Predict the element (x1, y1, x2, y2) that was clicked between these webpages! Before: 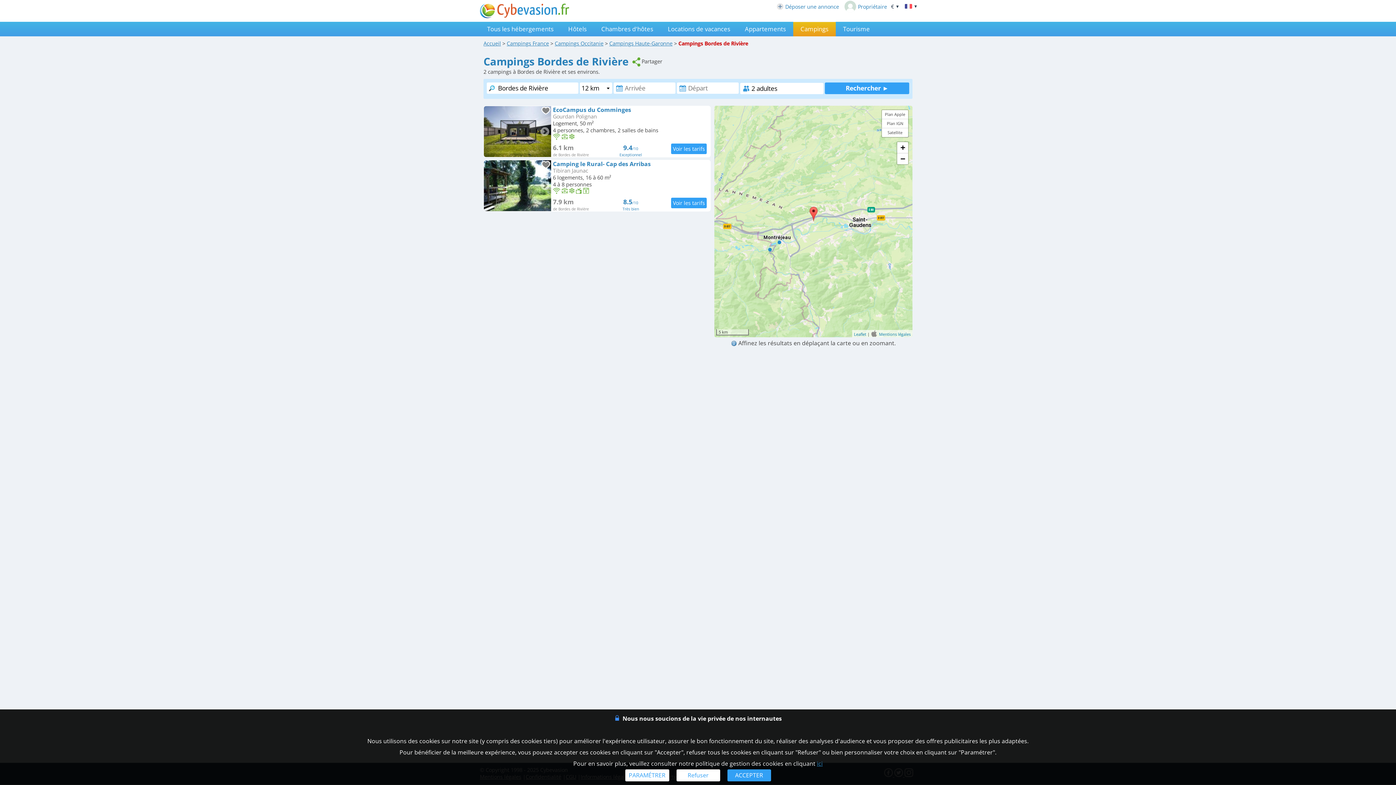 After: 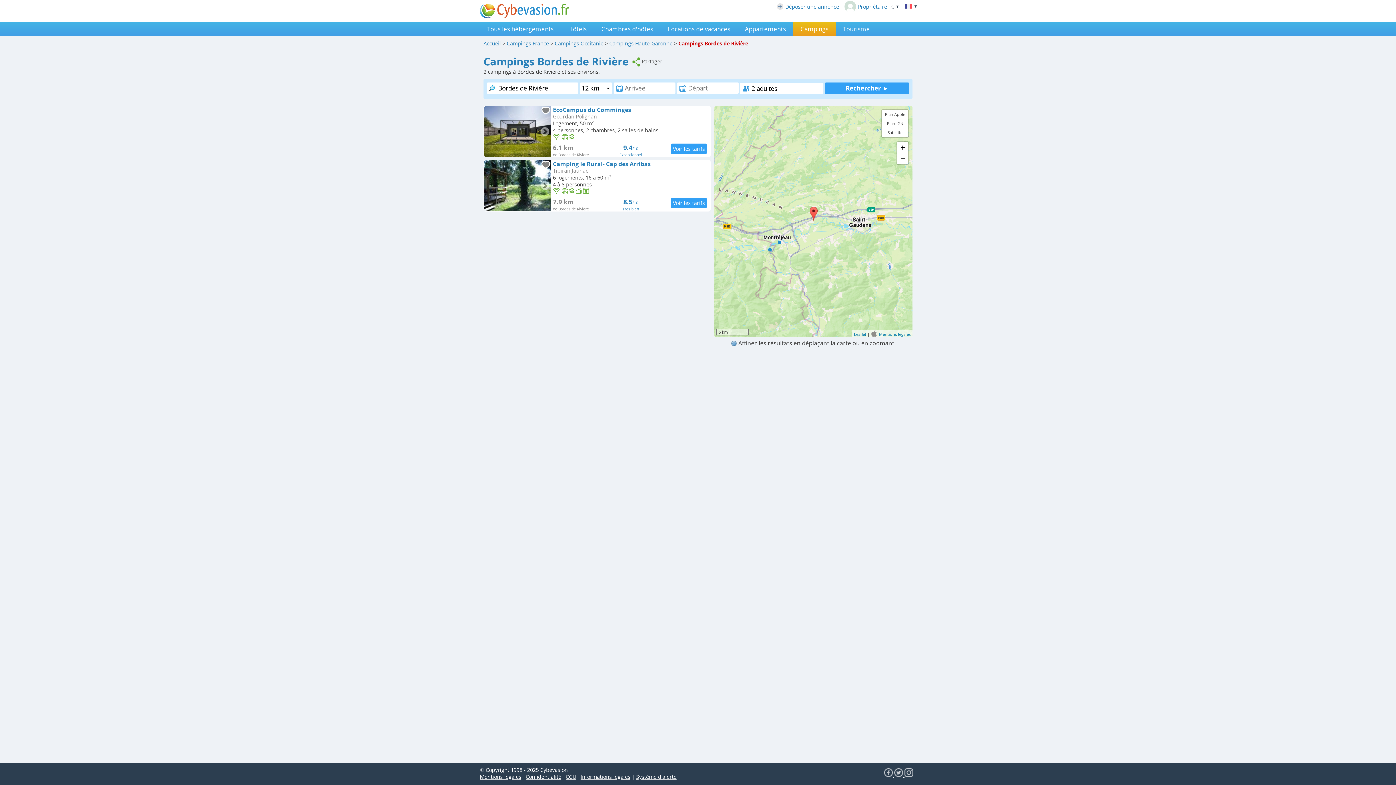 Action: bbox: (676, 769, 720, 781) label: Refuser